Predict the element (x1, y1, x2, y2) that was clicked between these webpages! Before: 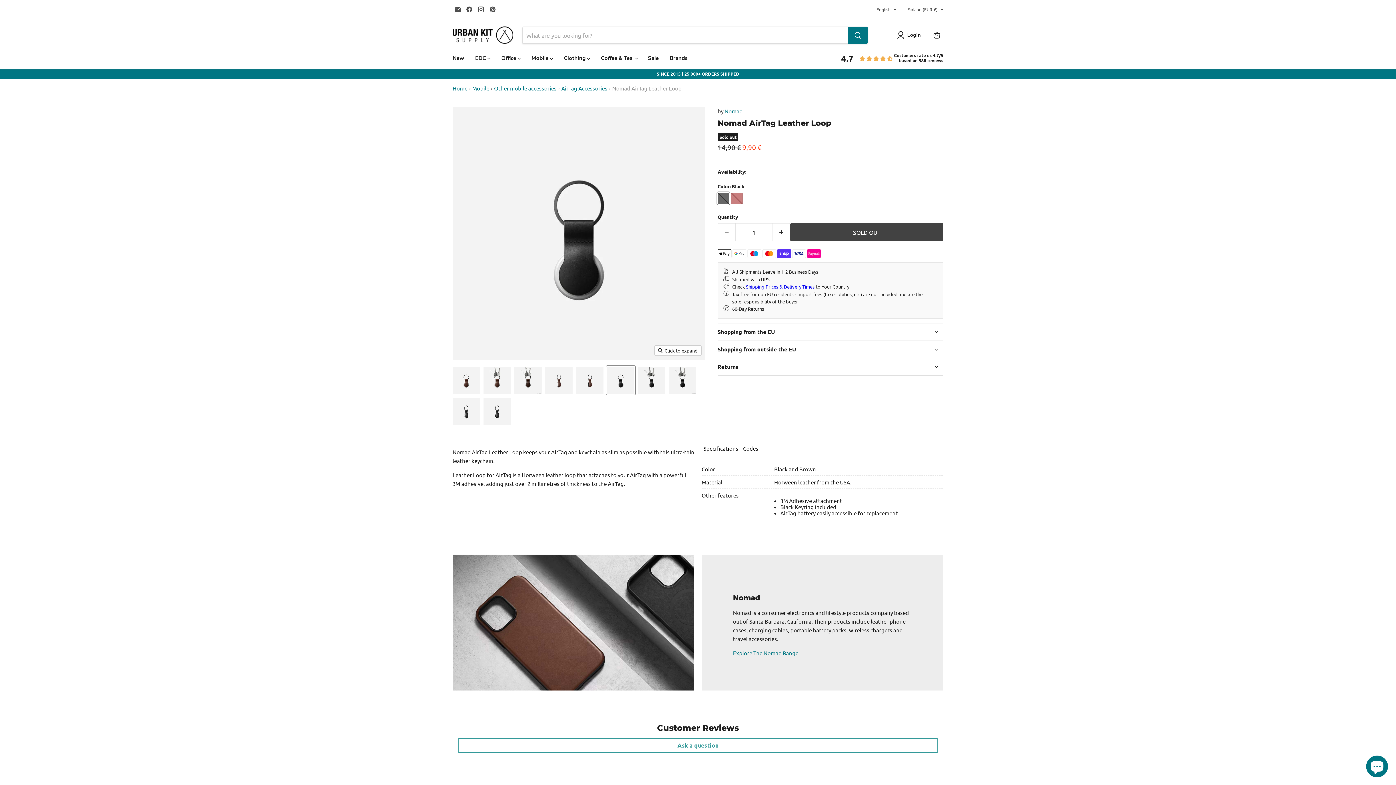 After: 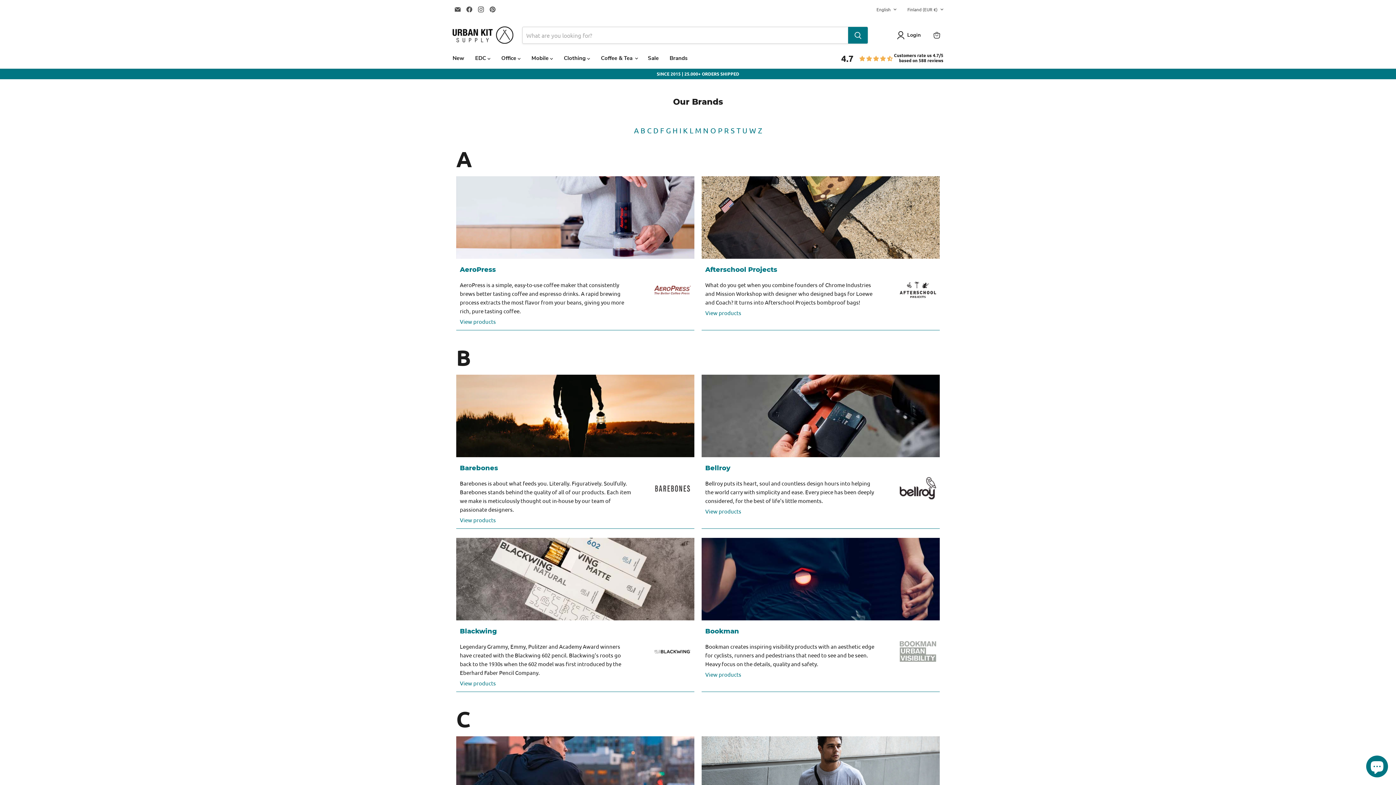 Action: bbox: (664, 50, 693, 65) label: Brands